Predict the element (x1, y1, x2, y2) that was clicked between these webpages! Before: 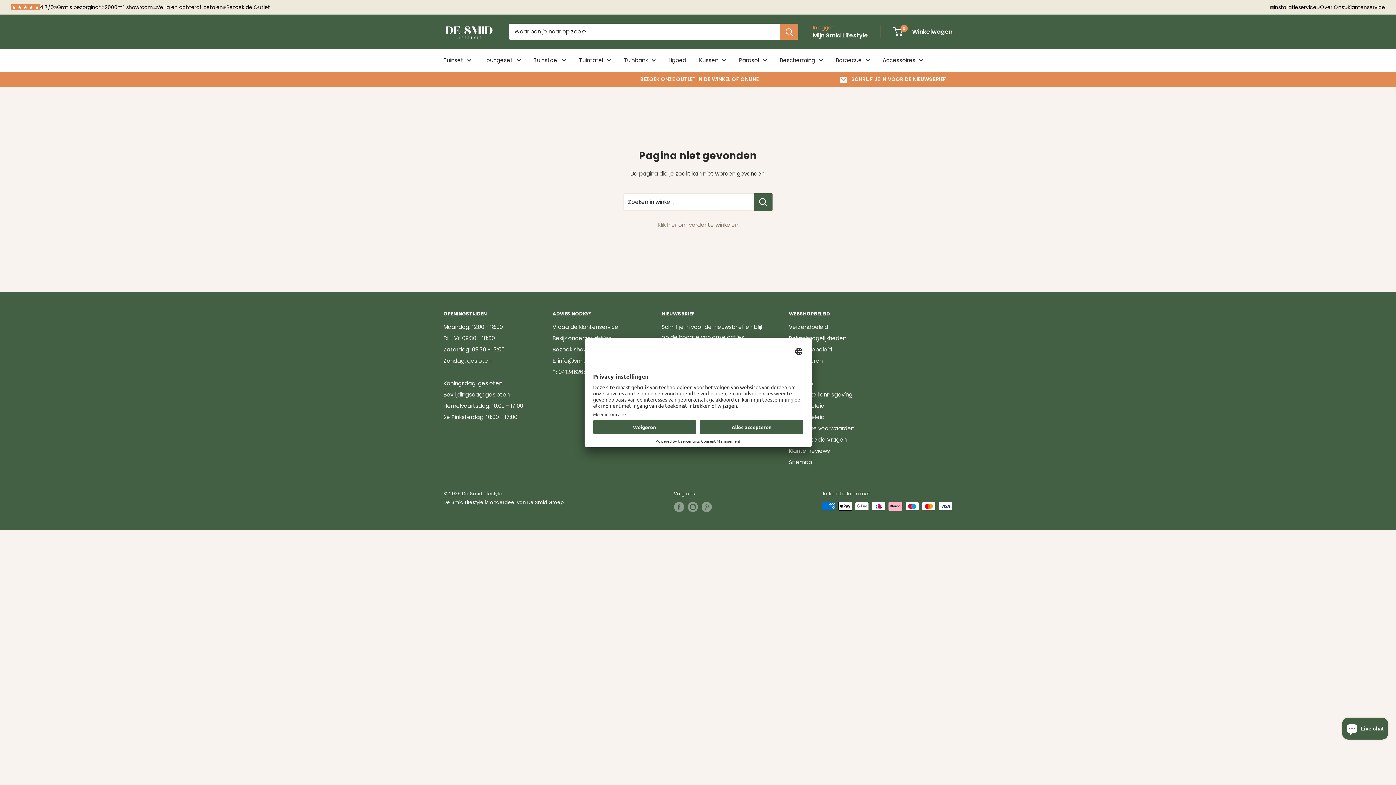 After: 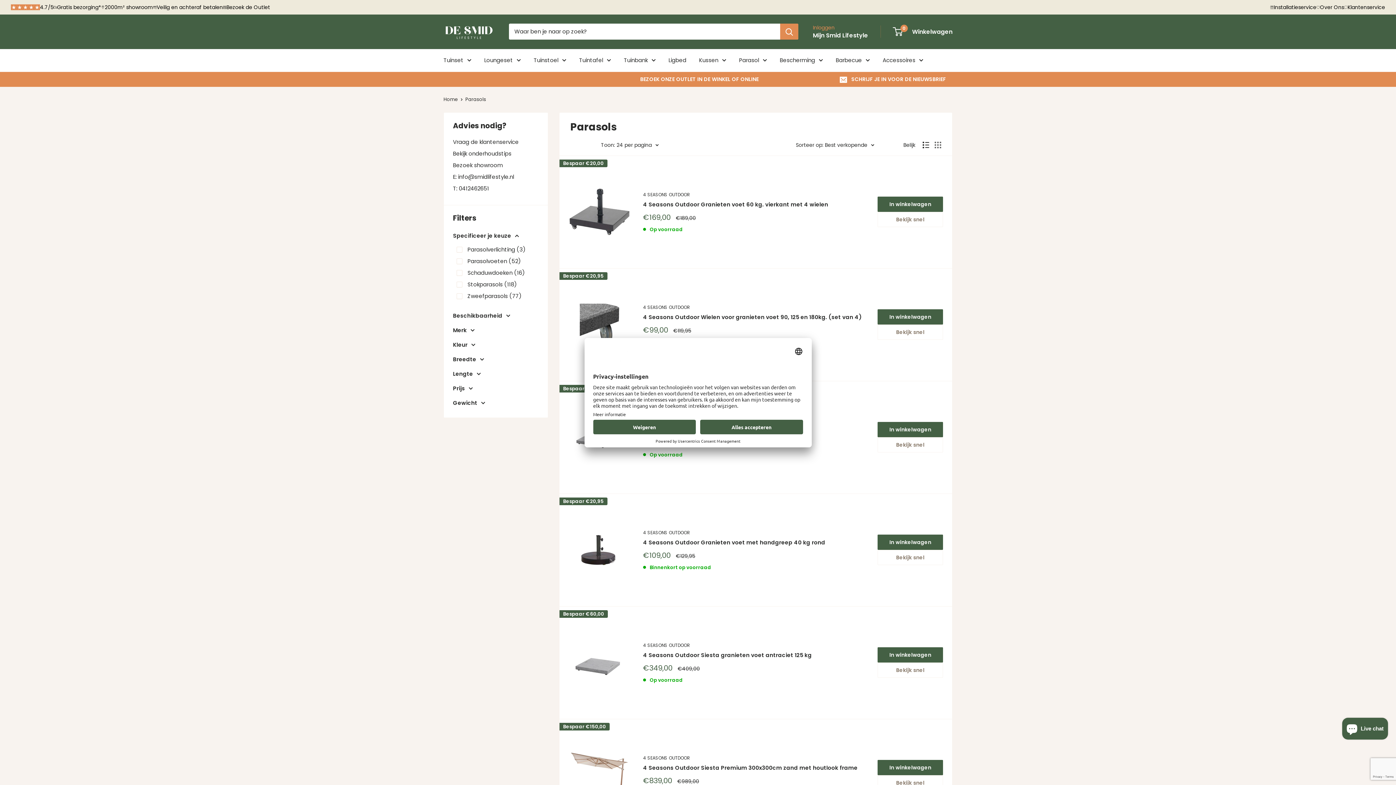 Action: label: Parasol bbox: (739, 55, 767, 65)